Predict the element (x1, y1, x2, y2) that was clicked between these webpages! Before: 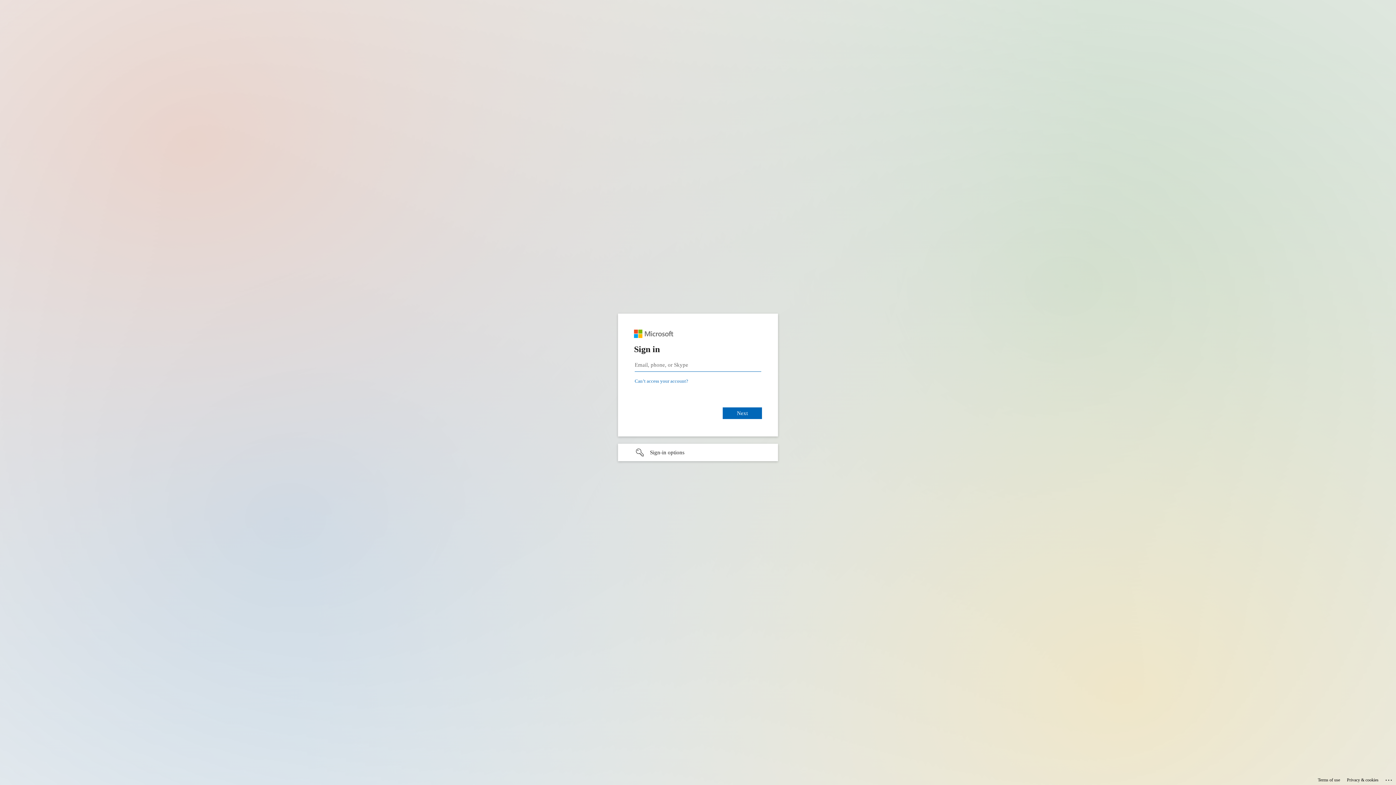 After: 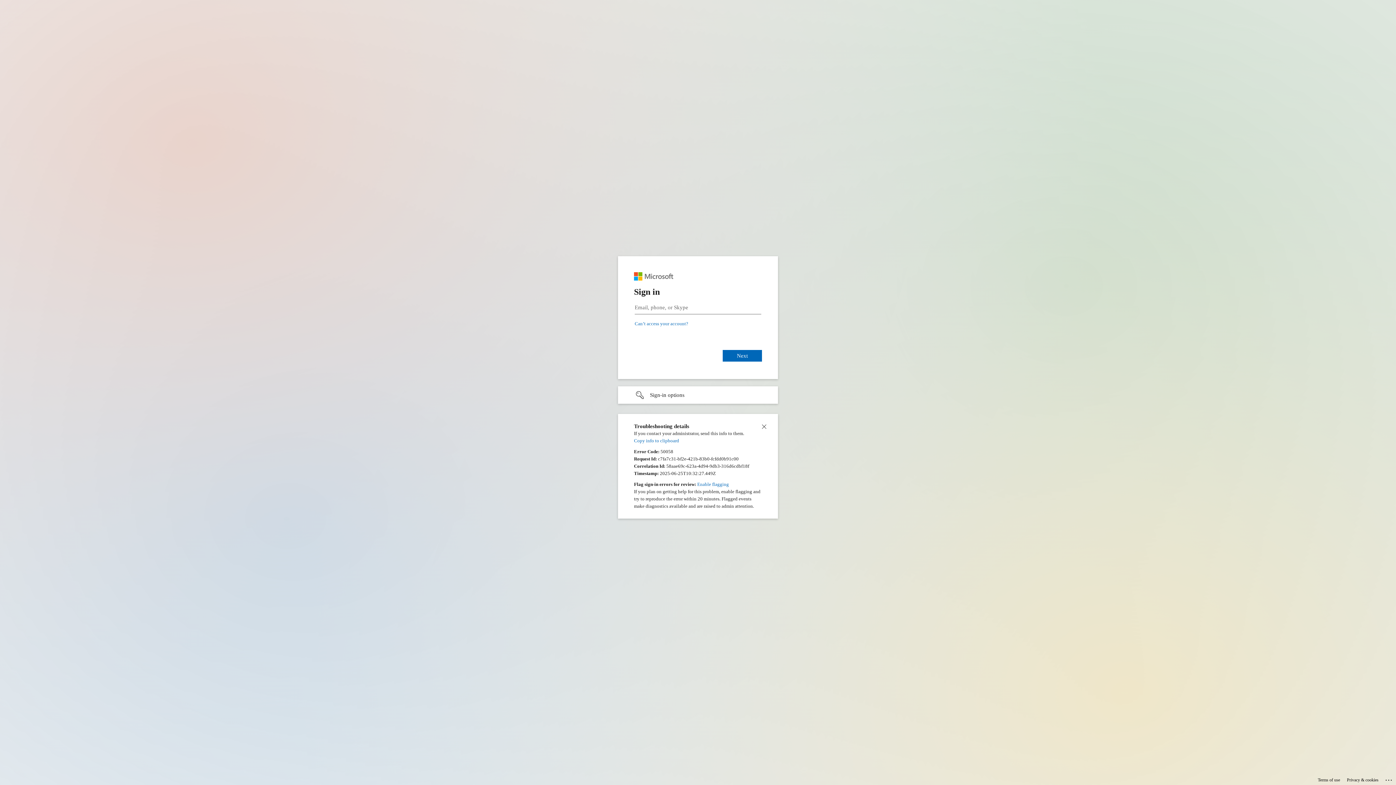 Action: bbox: (1385, 775, 1393, 783) label: Click here for troubleshooting information